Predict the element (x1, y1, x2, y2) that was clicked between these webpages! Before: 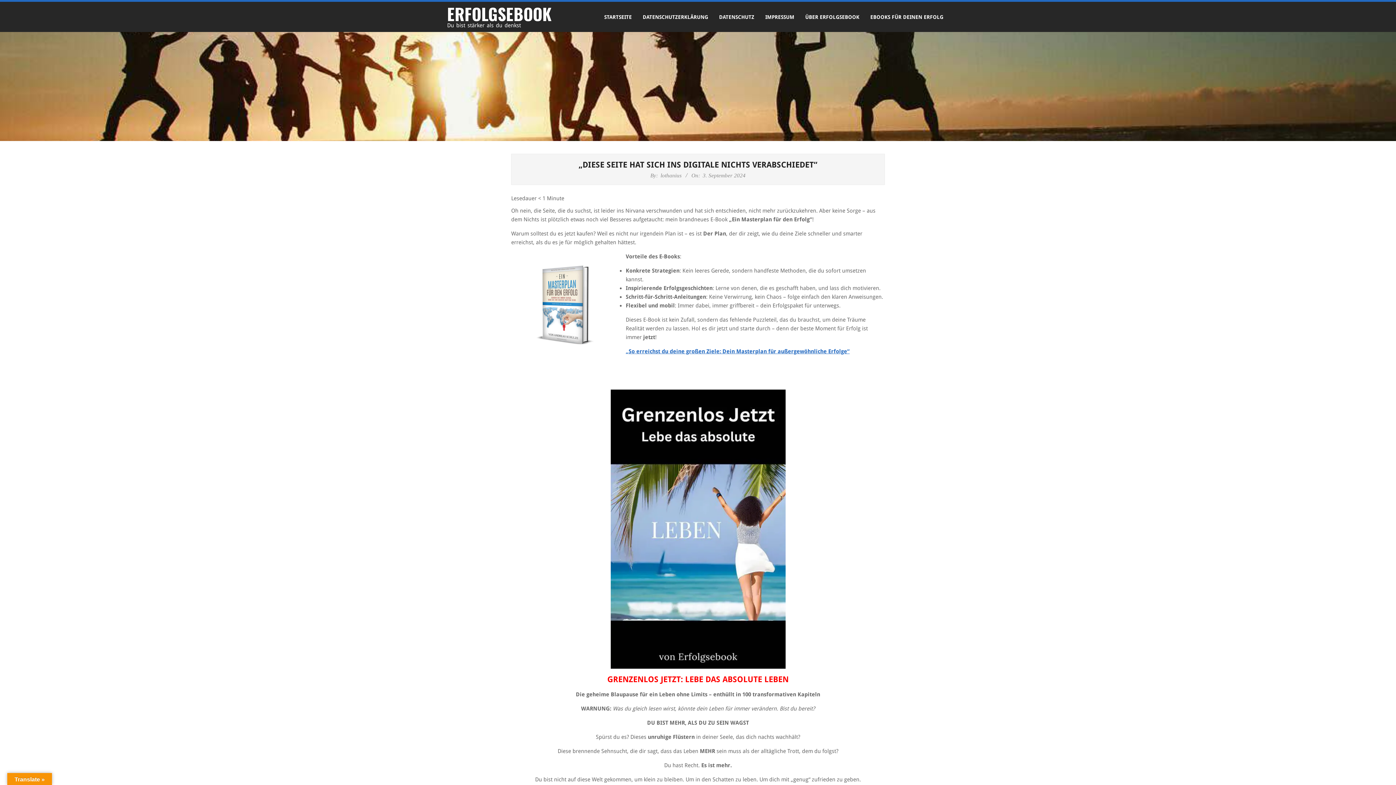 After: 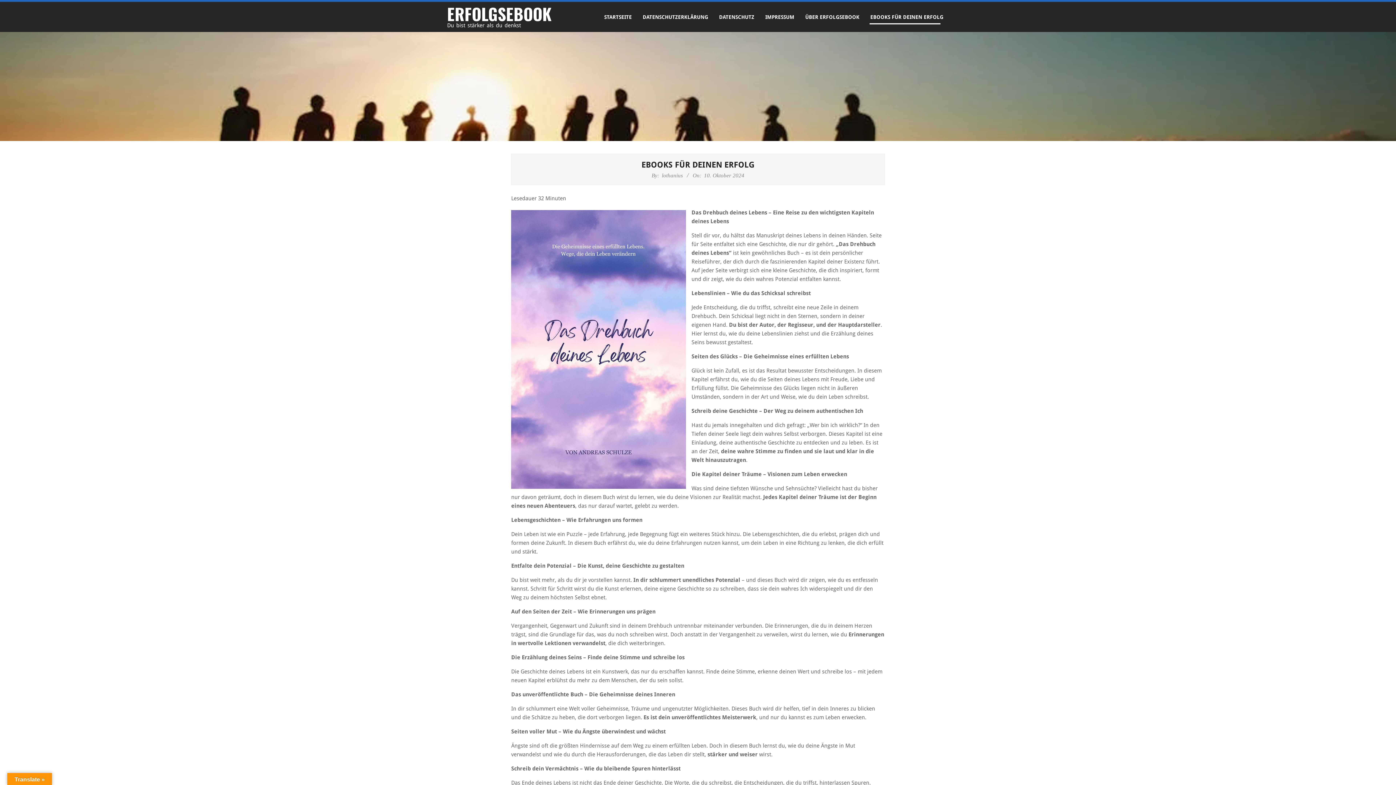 Action: label: EBOOKS FÜR DEINEN ERFOLG bbox: (865, 8, 949, 25)